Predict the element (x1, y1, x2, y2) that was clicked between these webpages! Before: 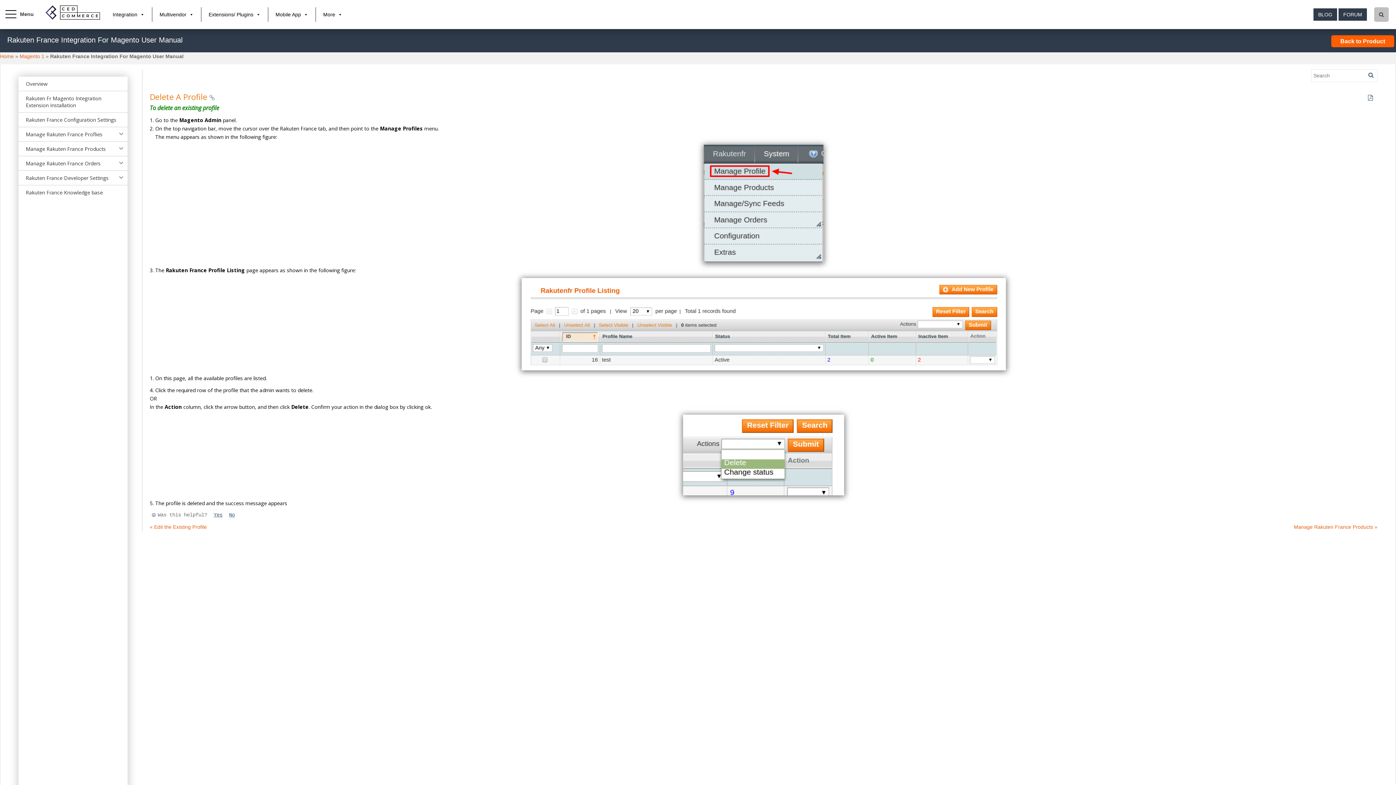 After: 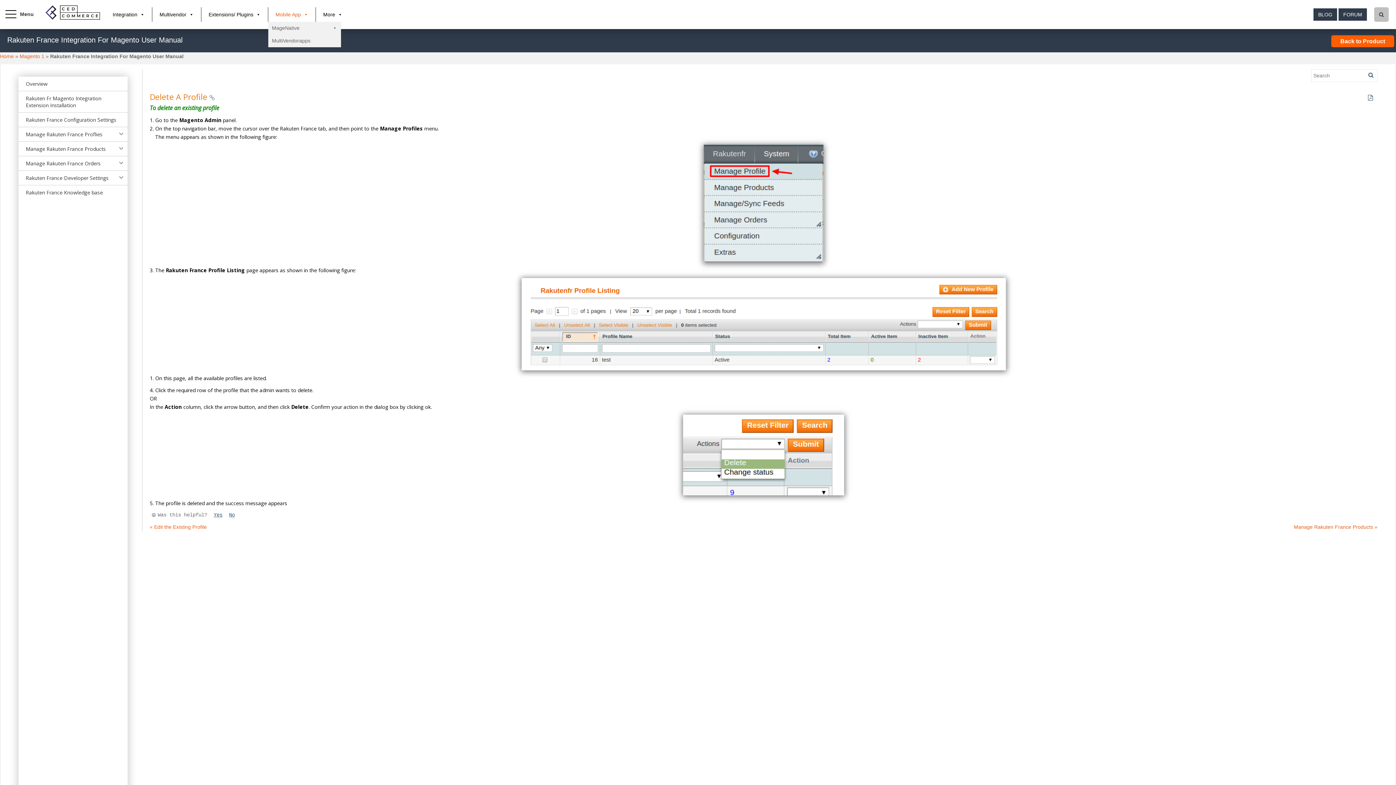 Action: bbox: (268, 7, 315, 21) label: Mobile App